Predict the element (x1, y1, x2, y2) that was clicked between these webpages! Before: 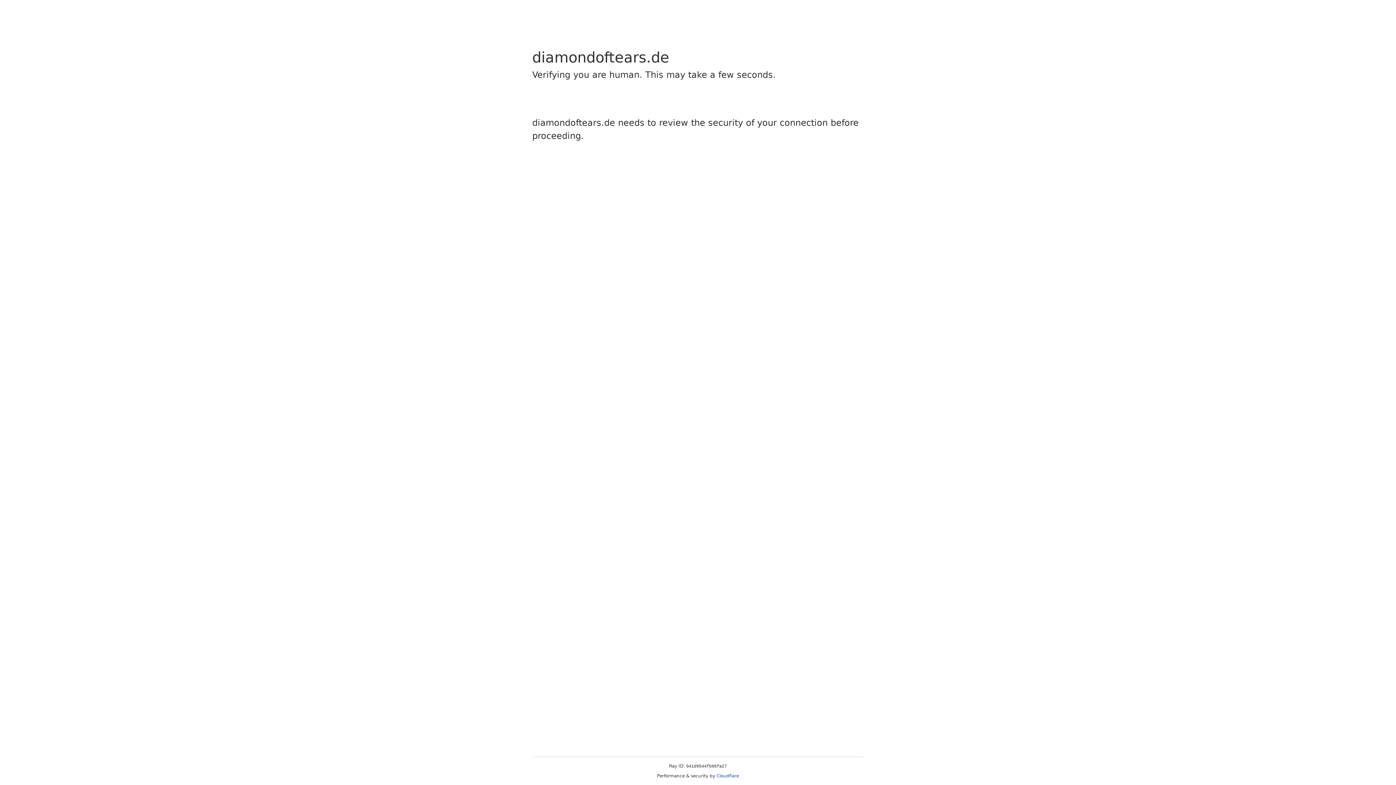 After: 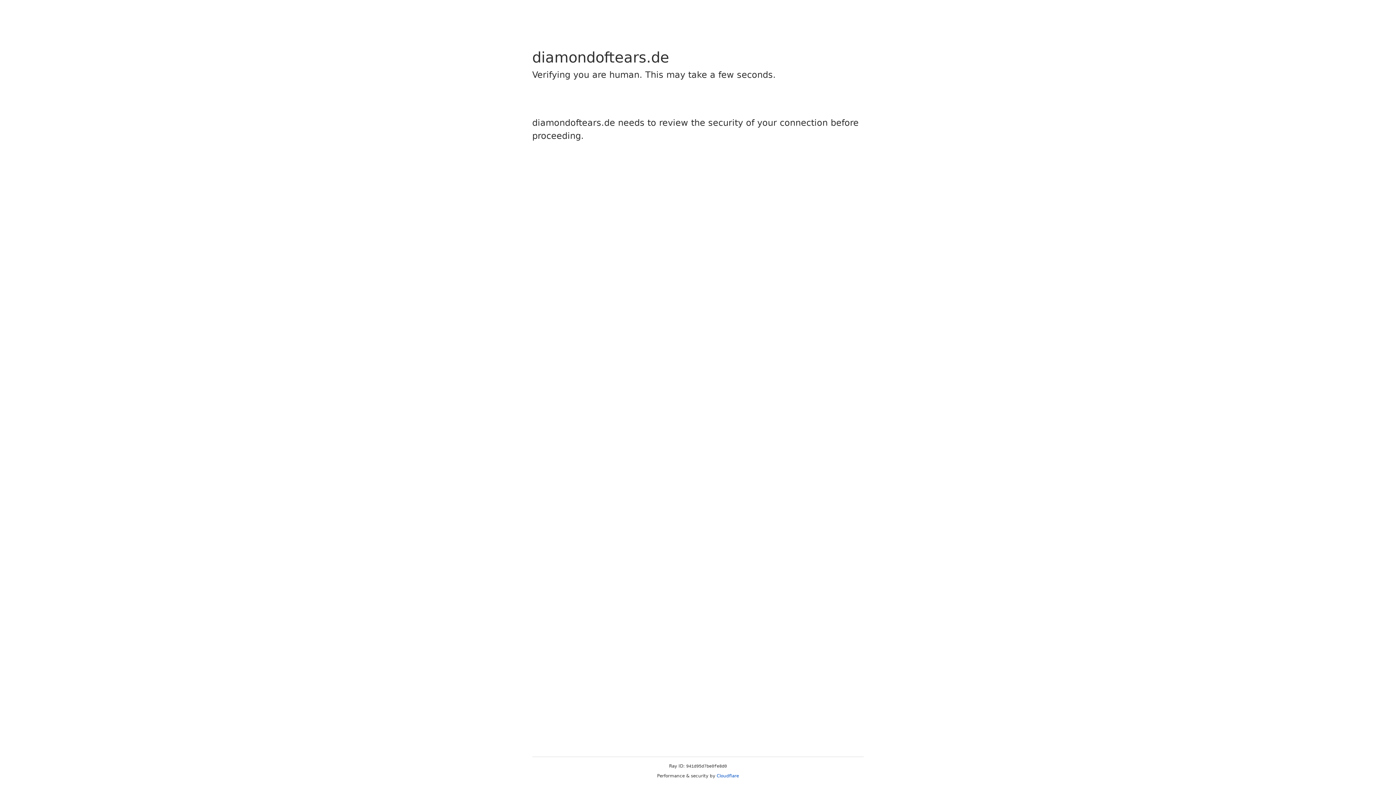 Action: bbox: (716, 773, 739, 778) label: Cloudflare